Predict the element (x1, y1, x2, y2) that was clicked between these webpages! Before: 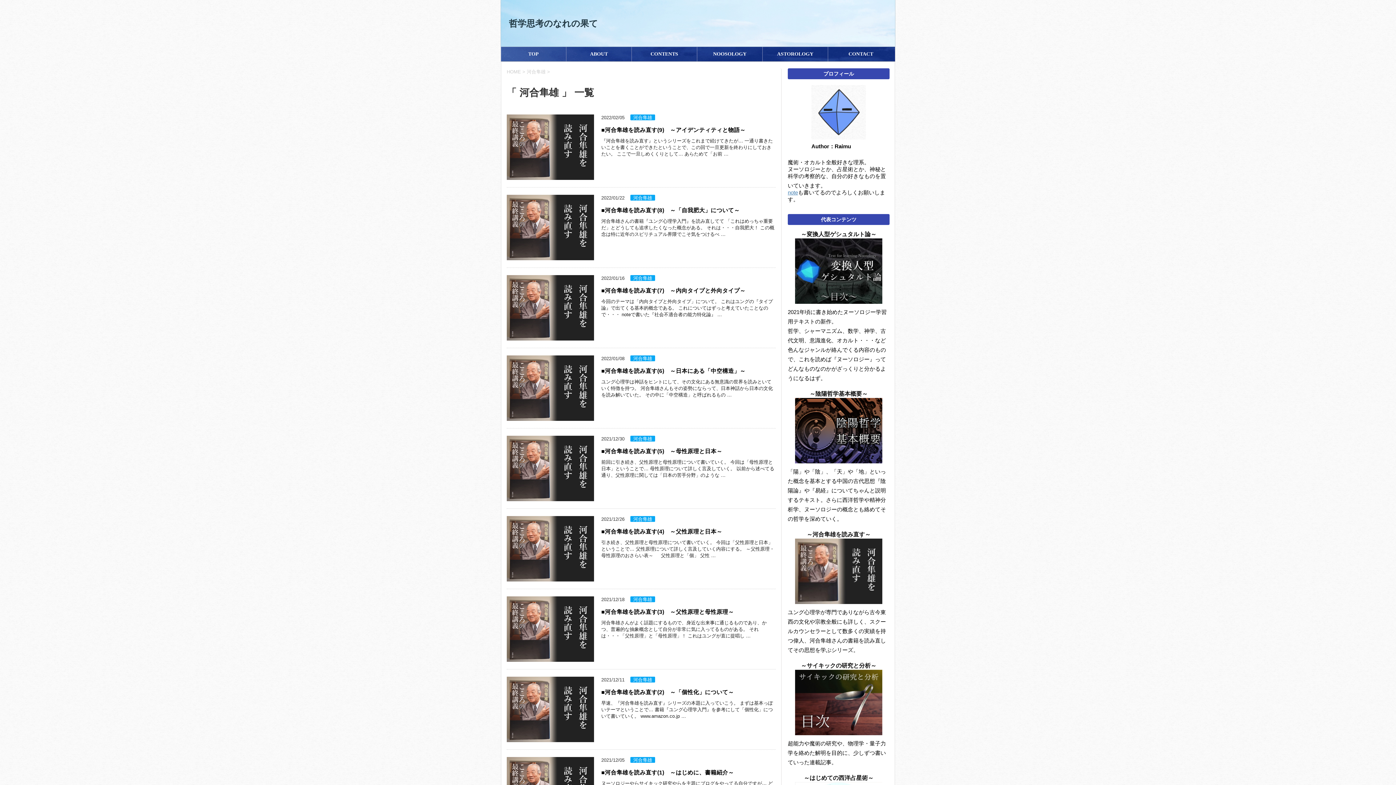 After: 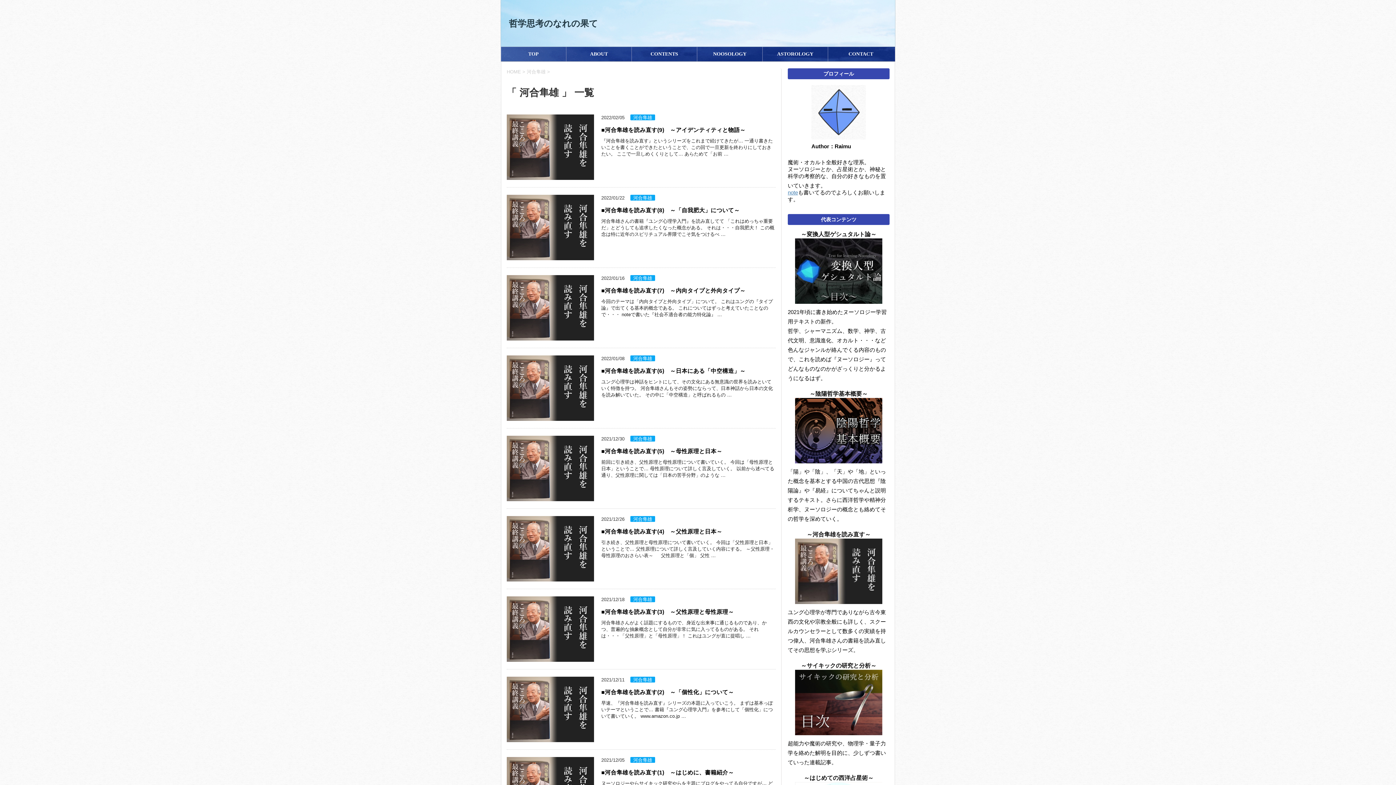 Action: label: 河合隼雄 bbox: (633, 436, 652, 441)